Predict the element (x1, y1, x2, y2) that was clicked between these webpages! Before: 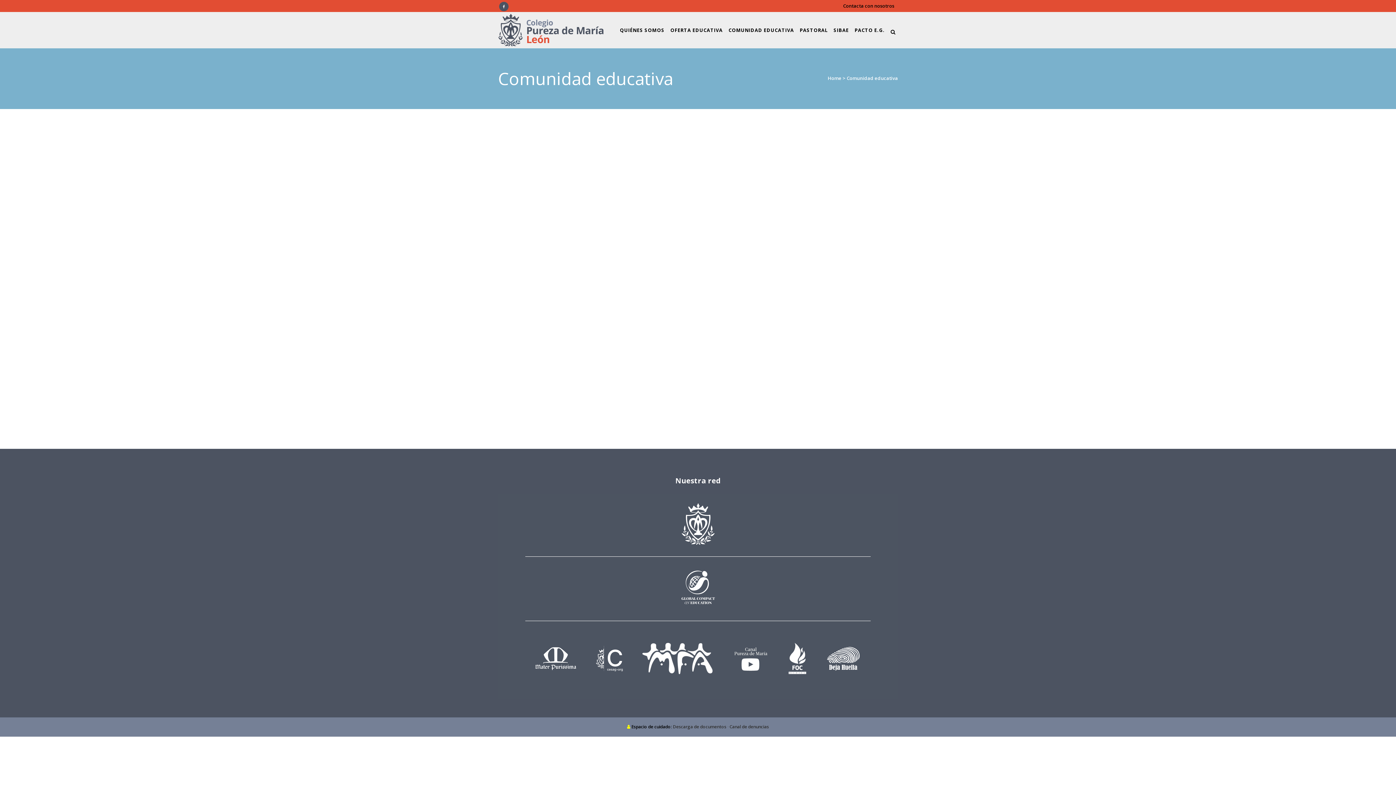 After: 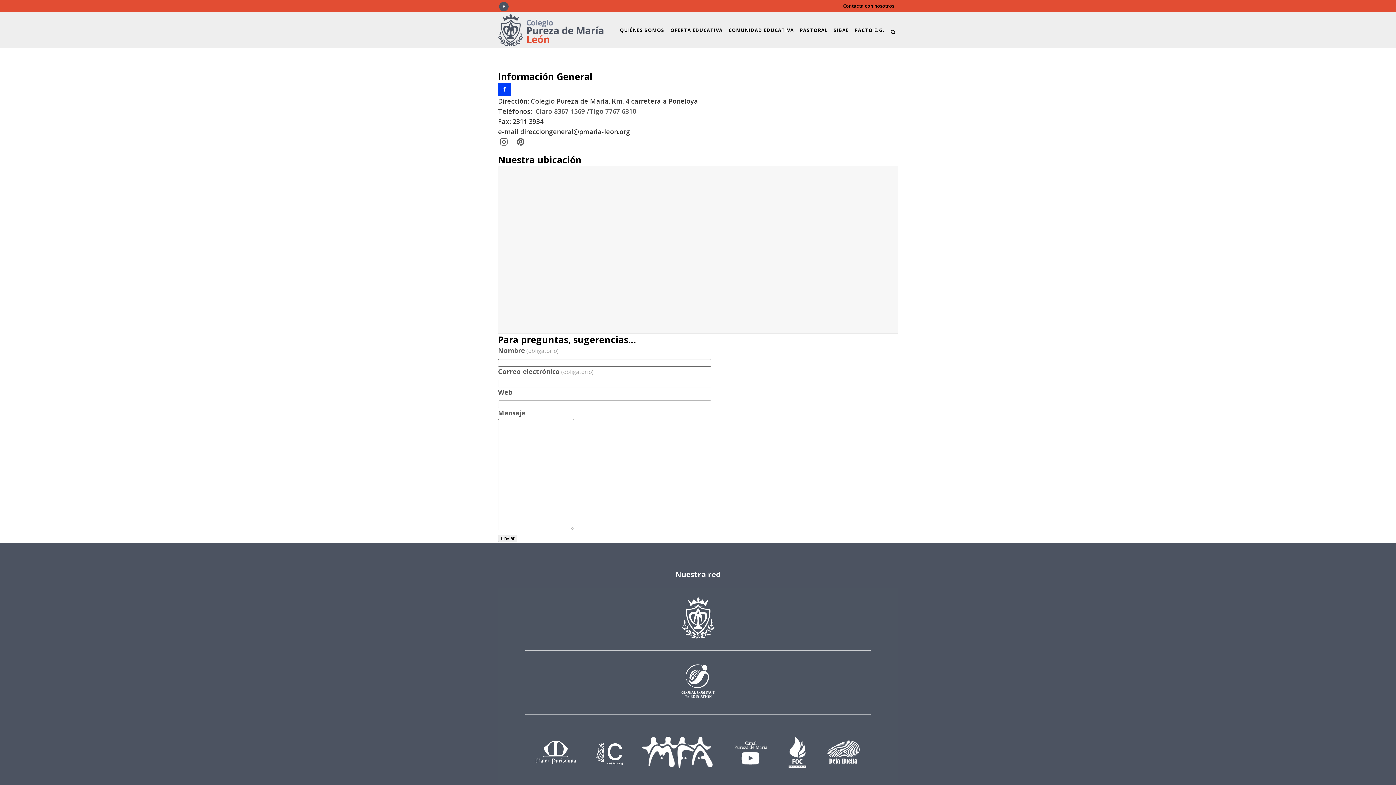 Action: bbox: (843, 2, 894, 9) label: Contacta con nosotros